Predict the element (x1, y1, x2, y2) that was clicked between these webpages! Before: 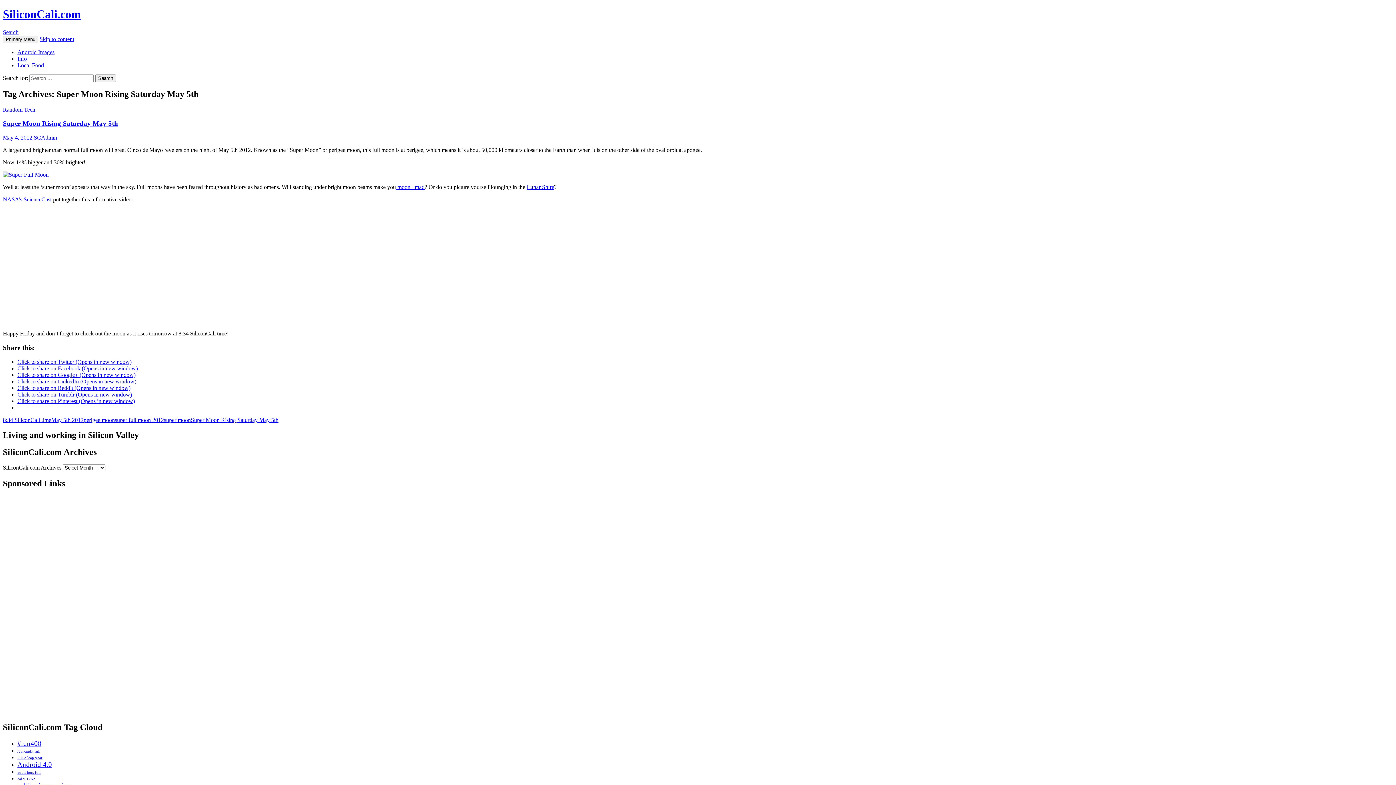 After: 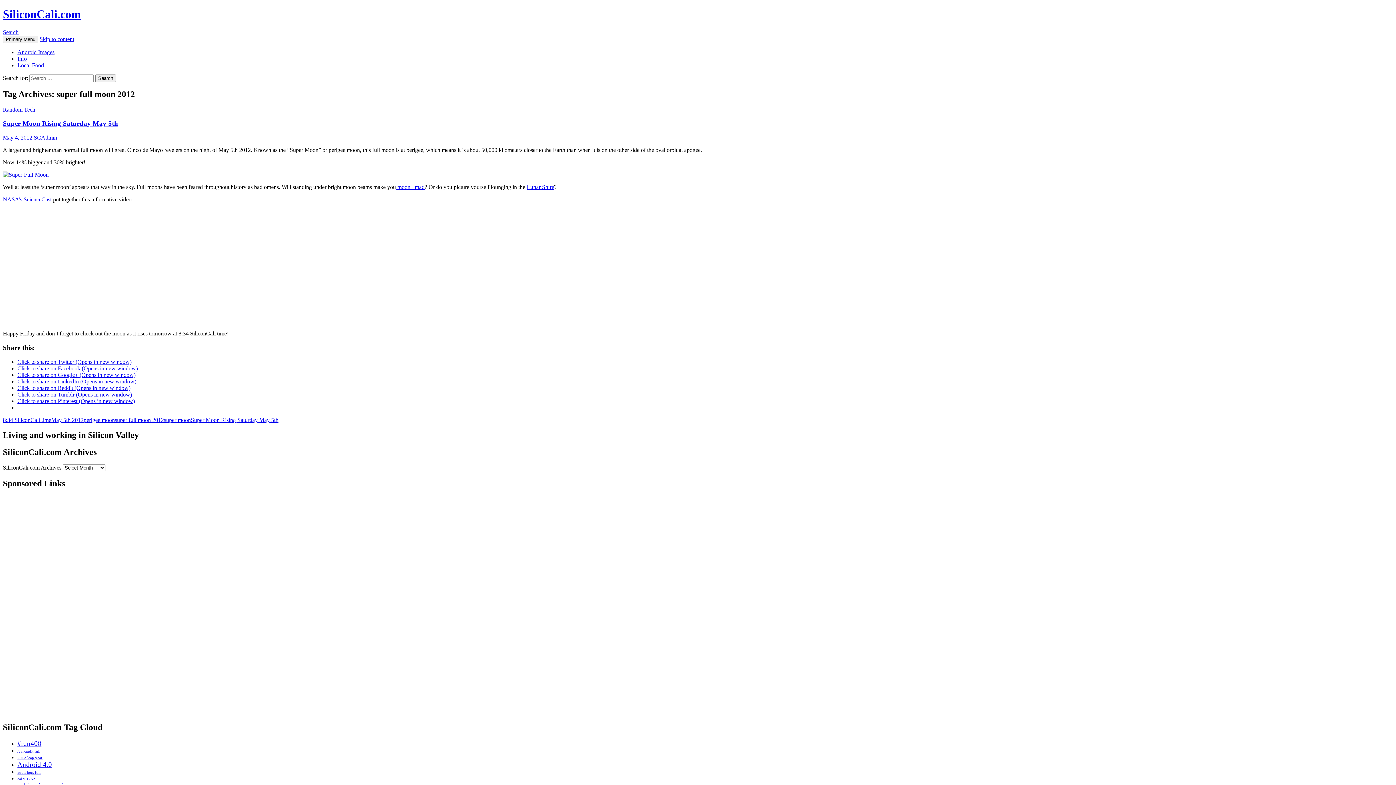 Action: bbox: (114, 416, 164, 423) label: super full moon 2012